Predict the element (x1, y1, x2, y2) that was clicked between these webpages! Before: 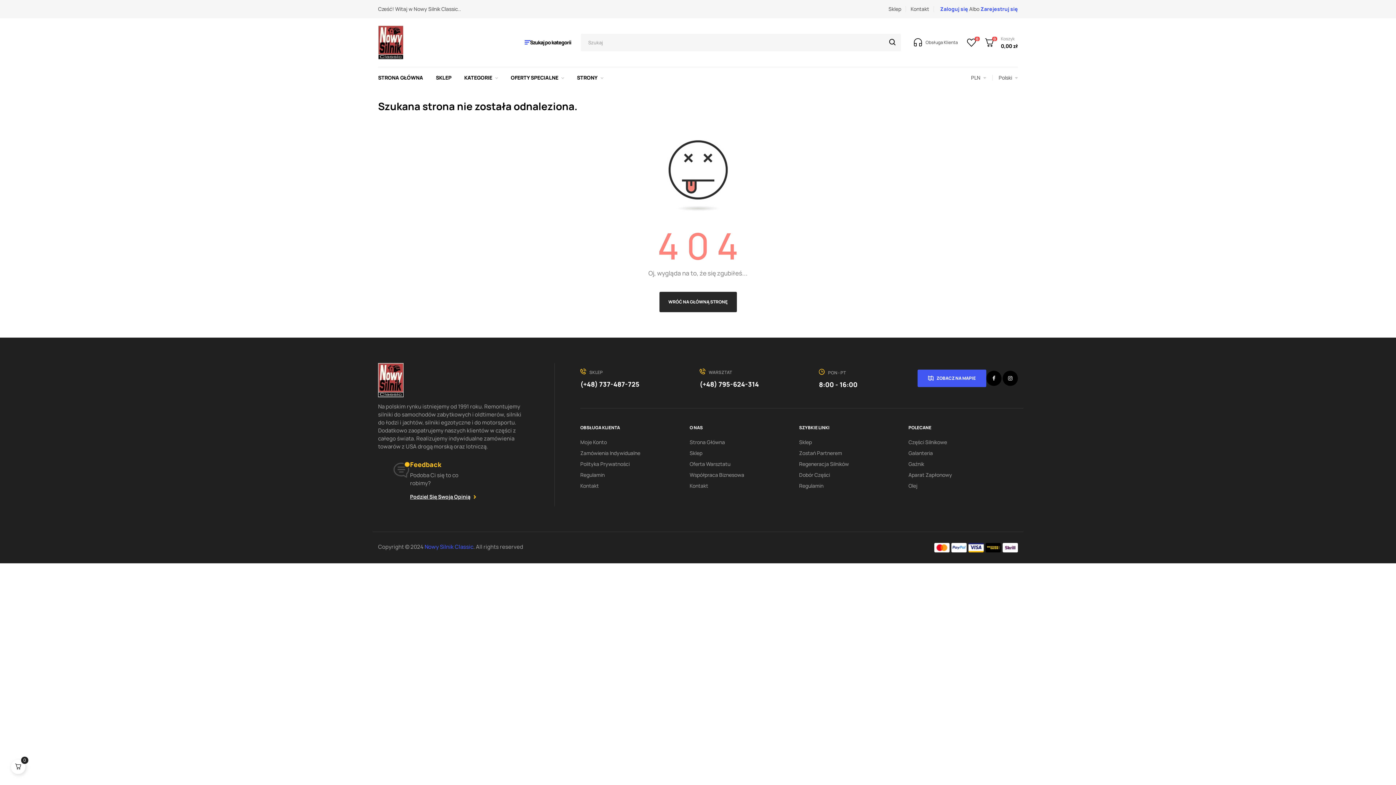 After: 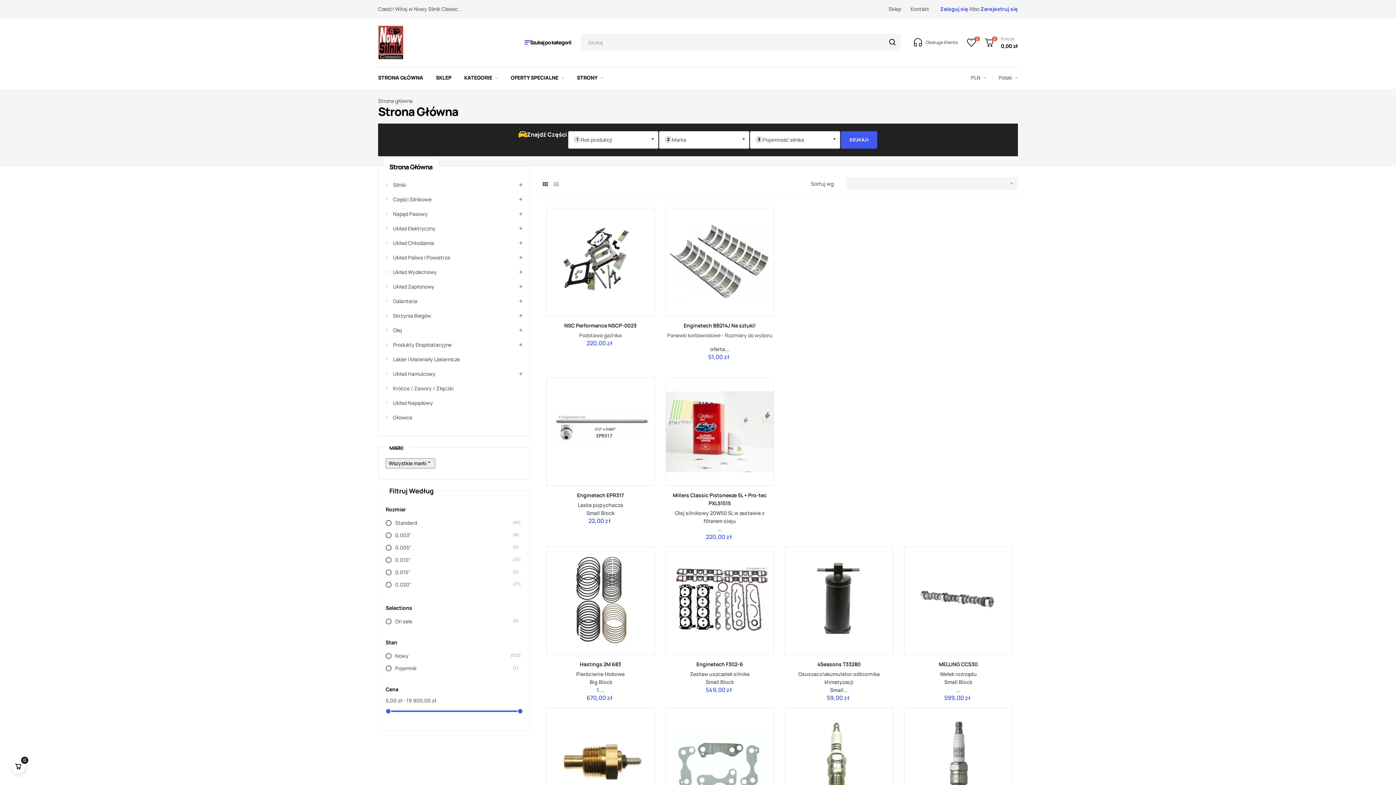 Action: bbox: (888, 5, 901, 12) label: Sklep